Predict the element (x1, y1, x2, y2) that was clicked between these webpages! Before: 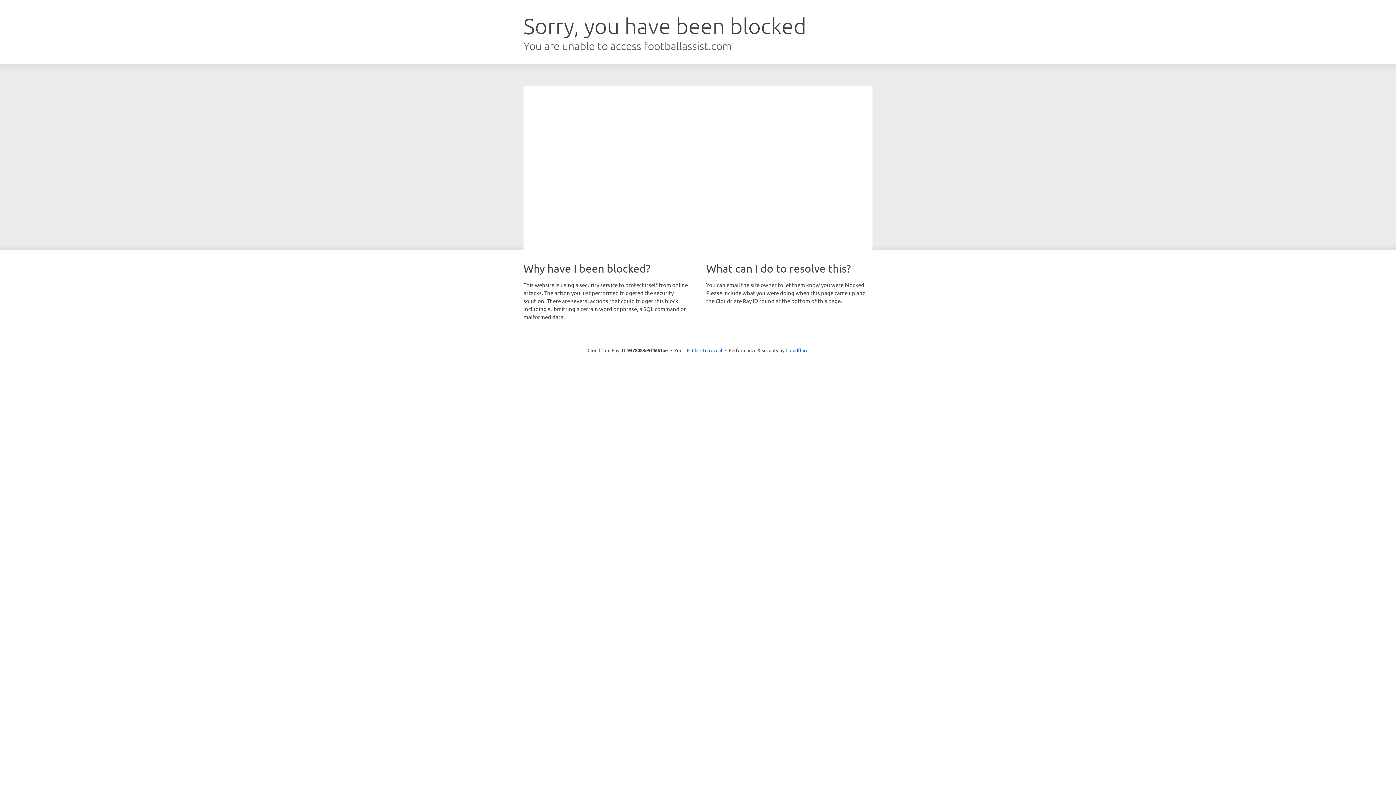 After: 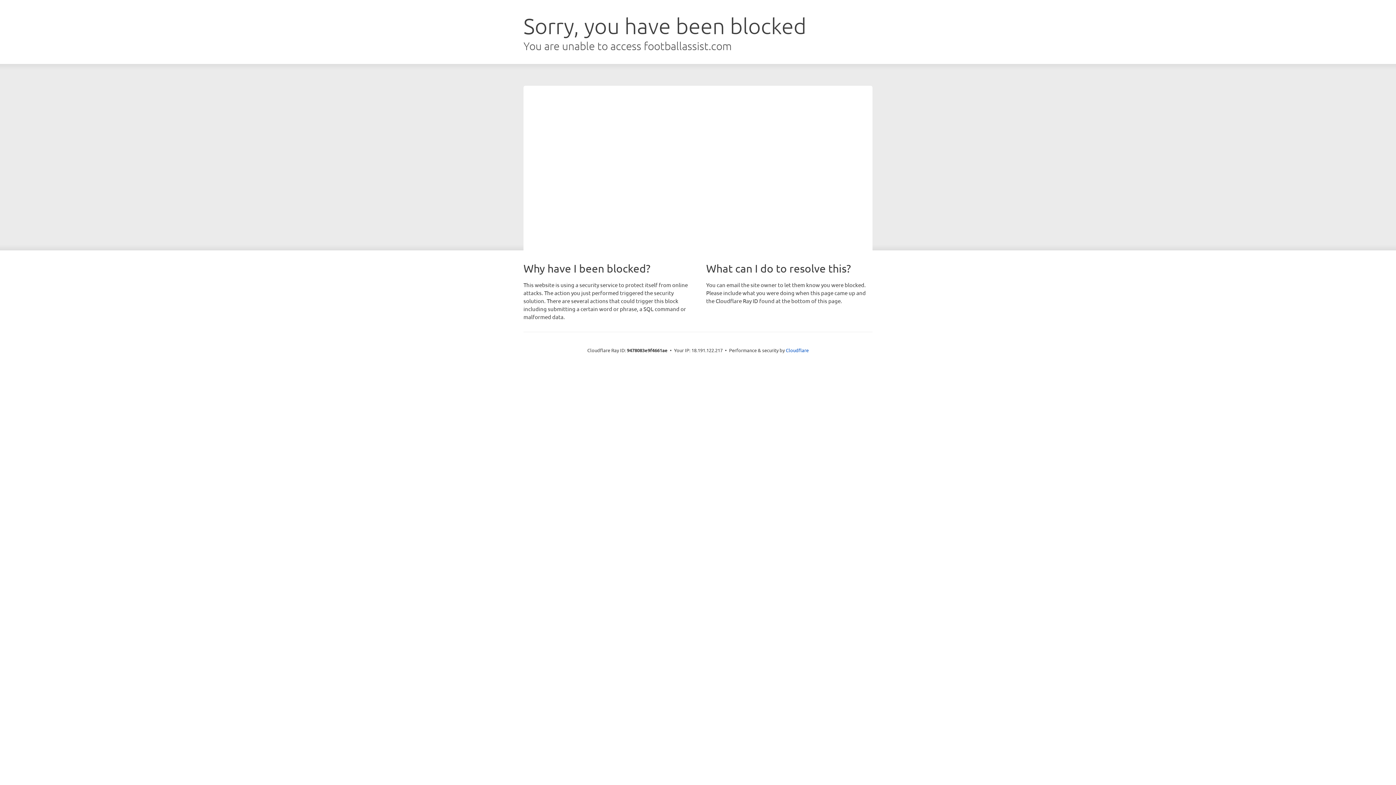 Action: bbox: (692, 346, 722, 353) label: Click to reveal